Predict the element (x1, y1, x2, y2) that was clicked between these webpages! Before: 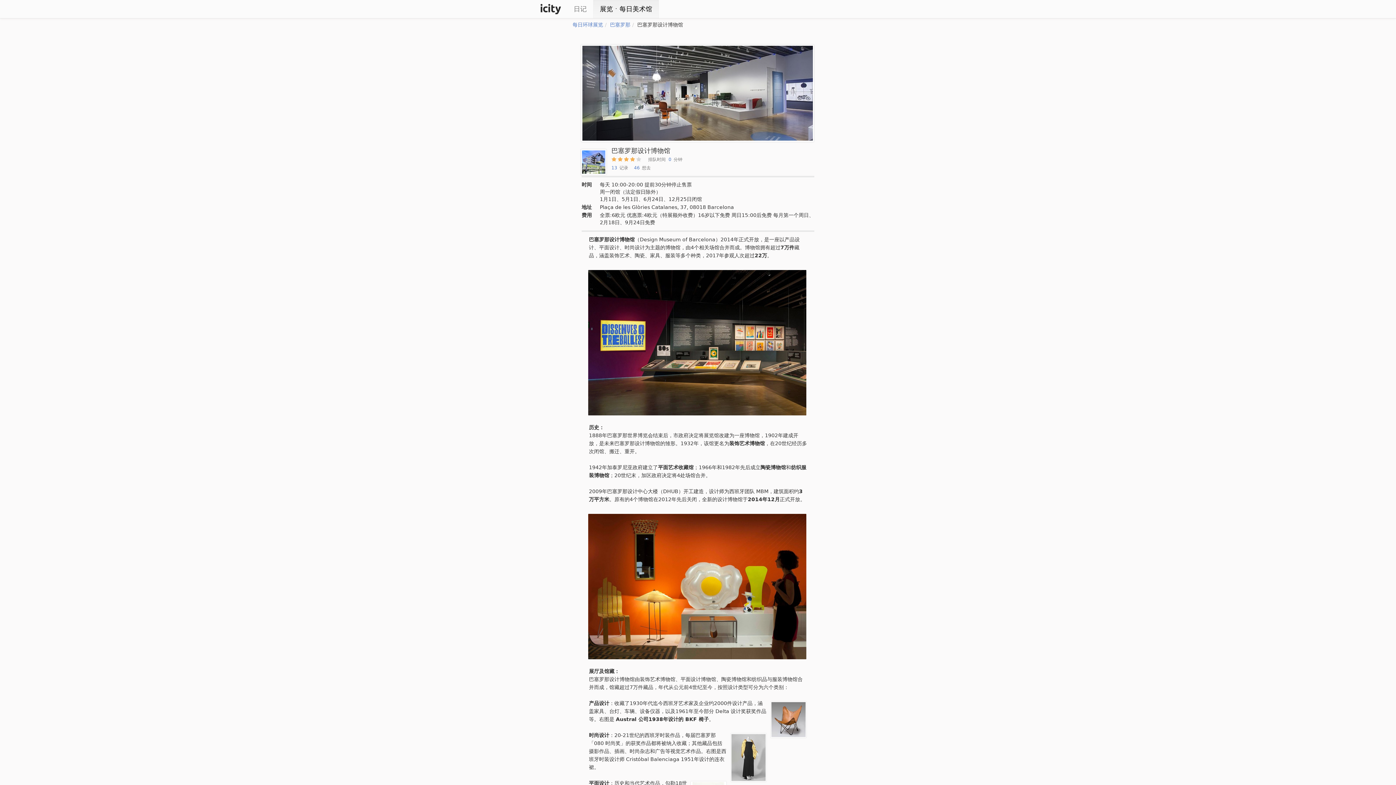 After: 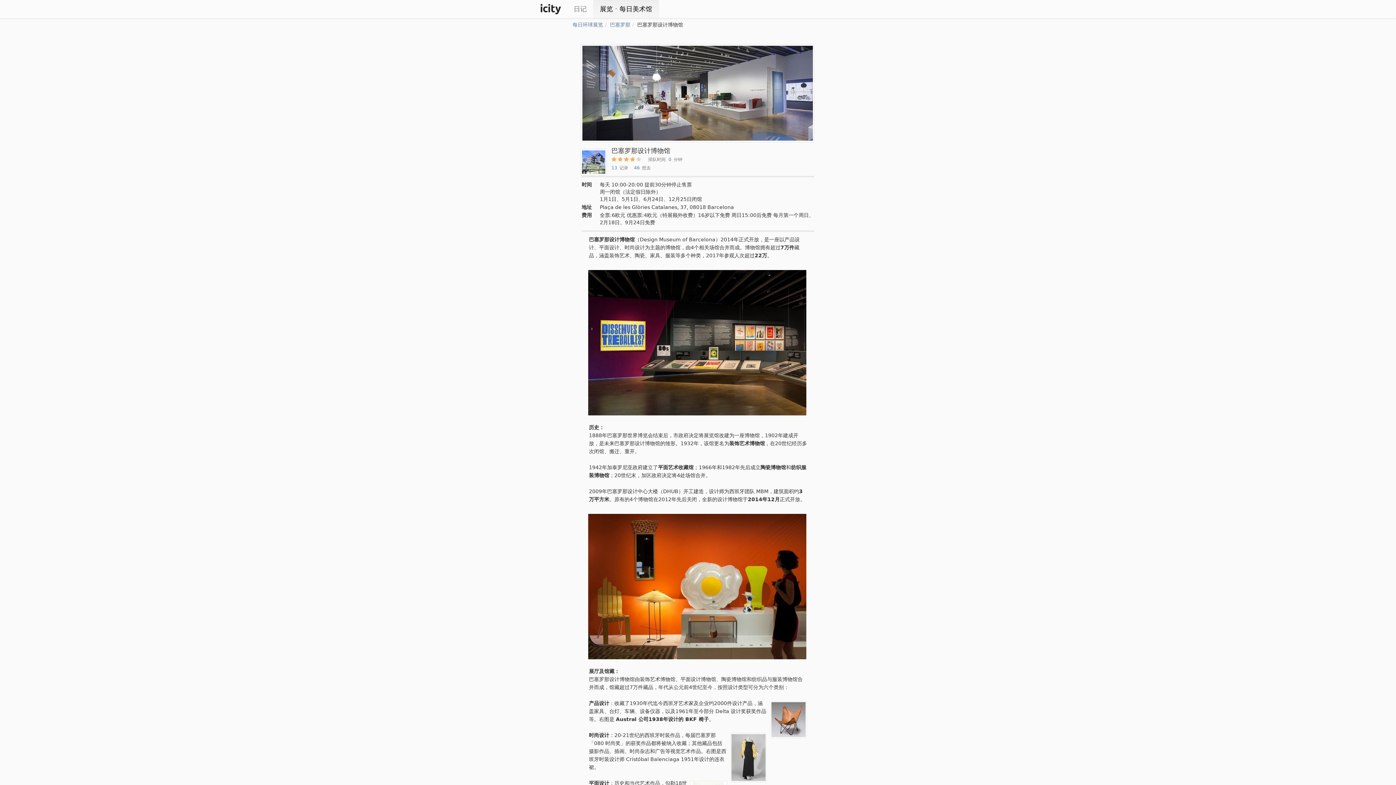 Action: bbox: (727, 753, 767, 759)